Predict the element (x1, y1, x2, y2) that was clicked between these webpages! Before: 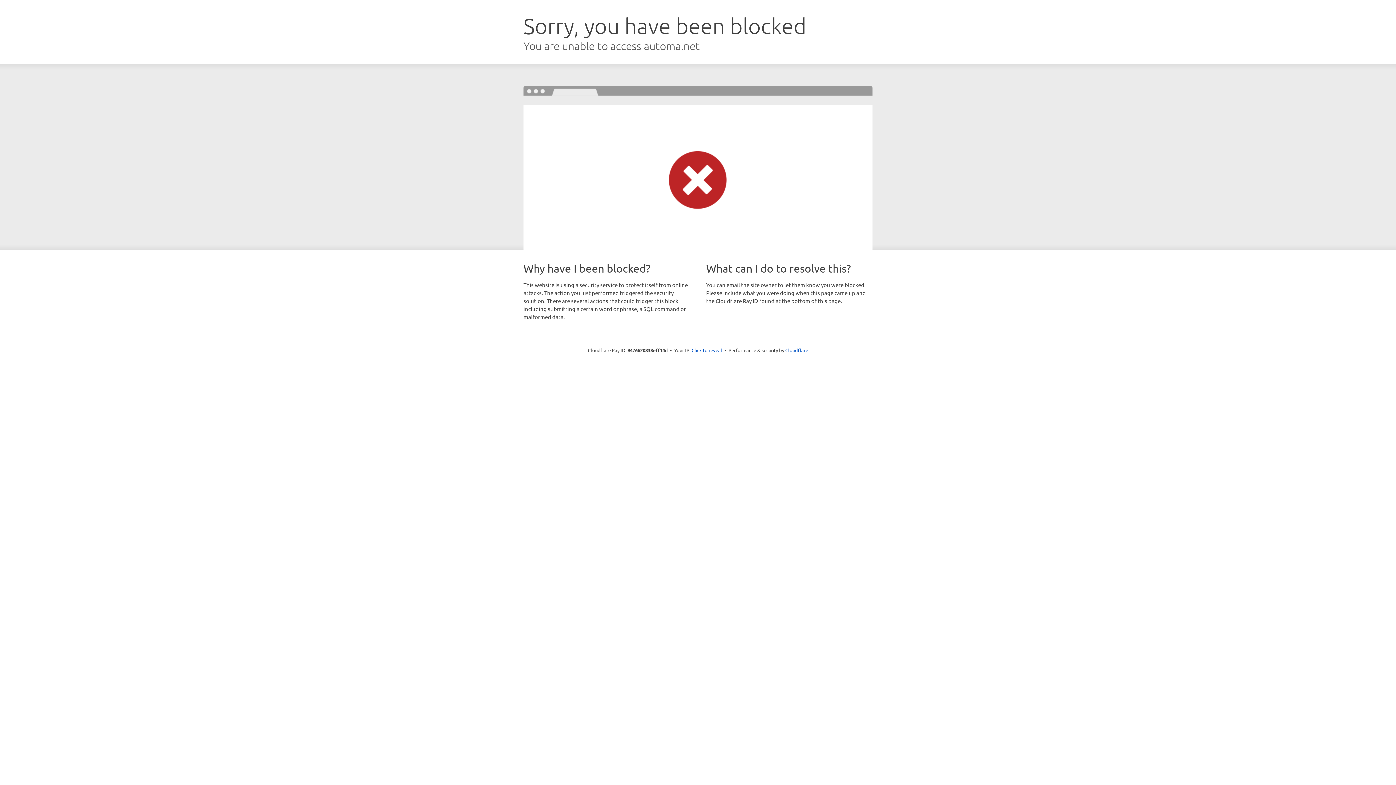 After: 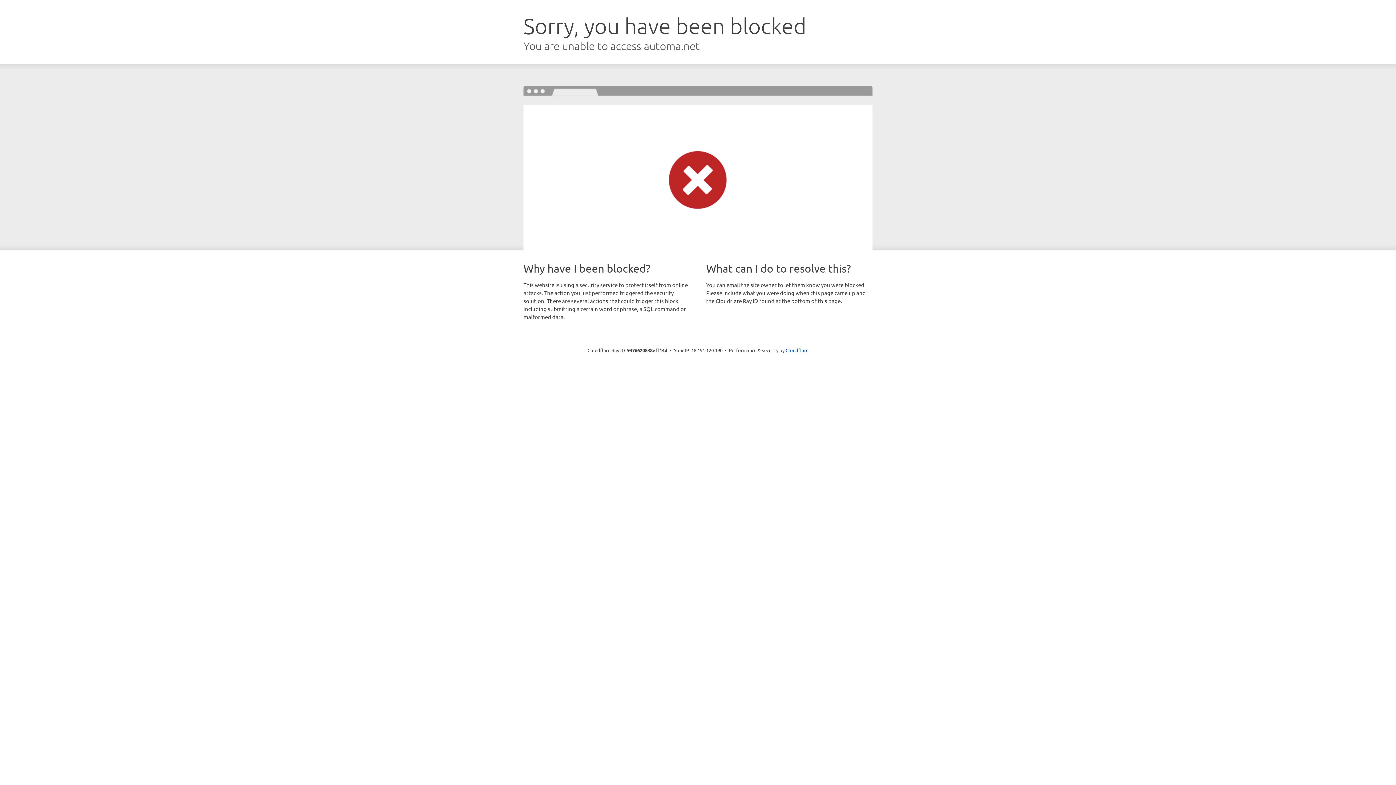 Action: bbox: (691, 346, 722, 353) label: Click to reveal